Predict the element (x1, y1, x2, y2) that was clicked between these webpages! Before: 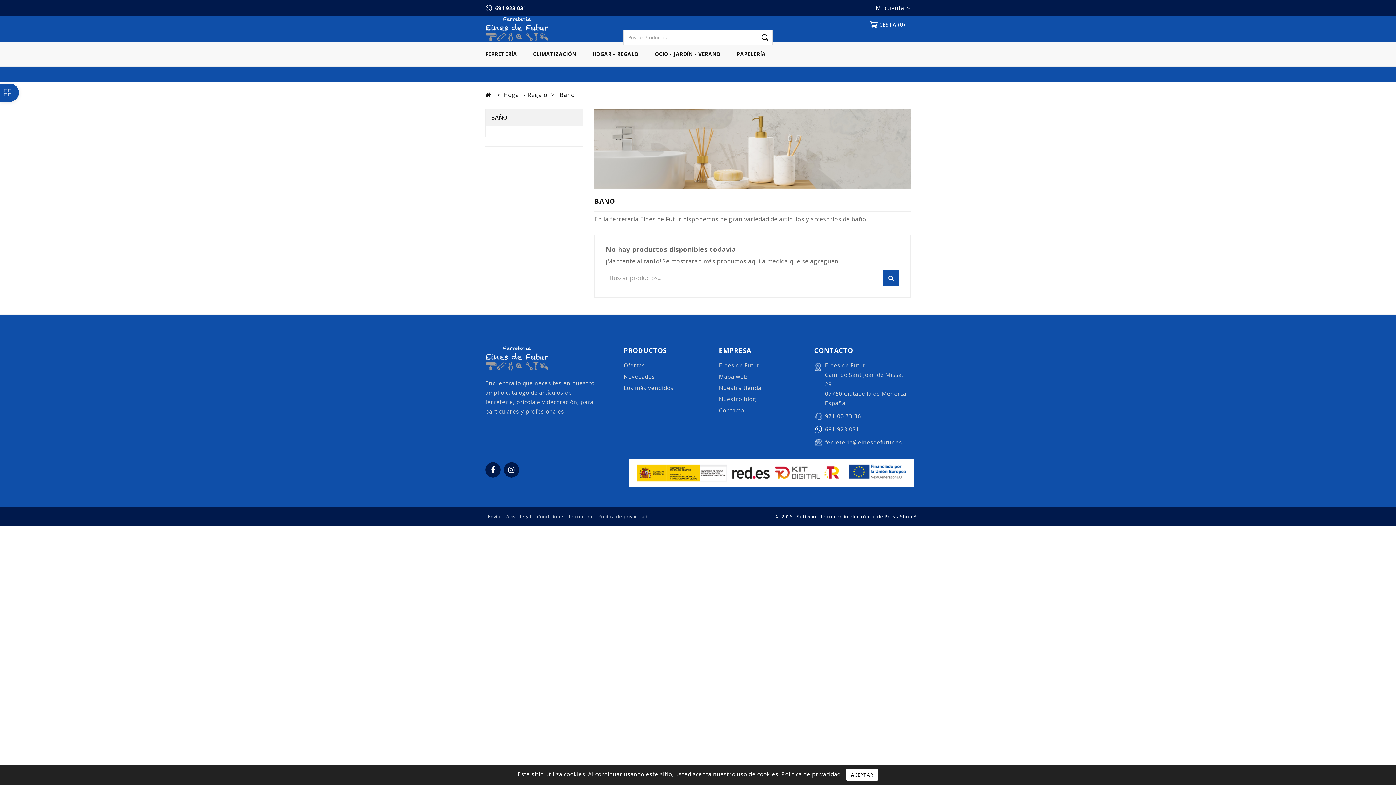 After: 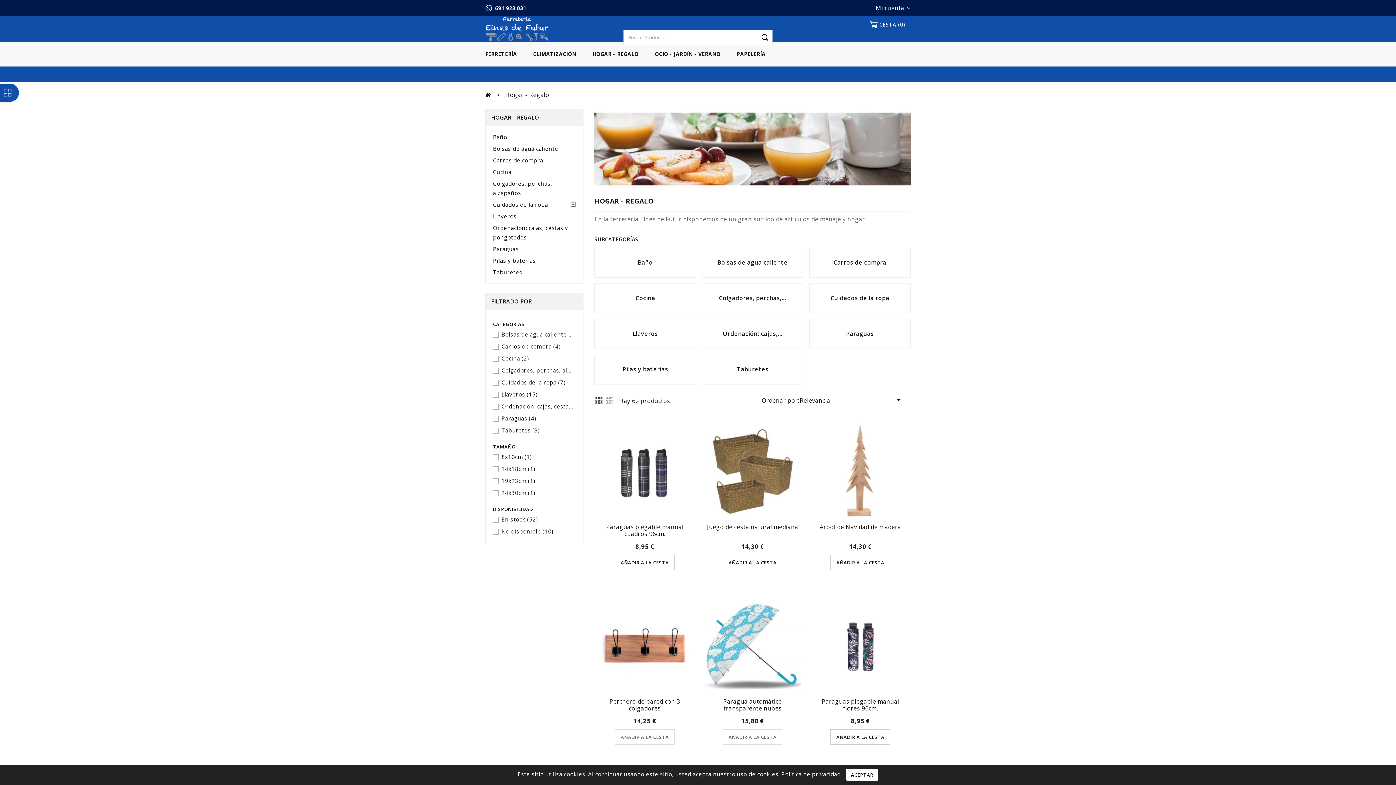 Action: bbox: (503, 90, 547, 98) label: Hogar - Regalo